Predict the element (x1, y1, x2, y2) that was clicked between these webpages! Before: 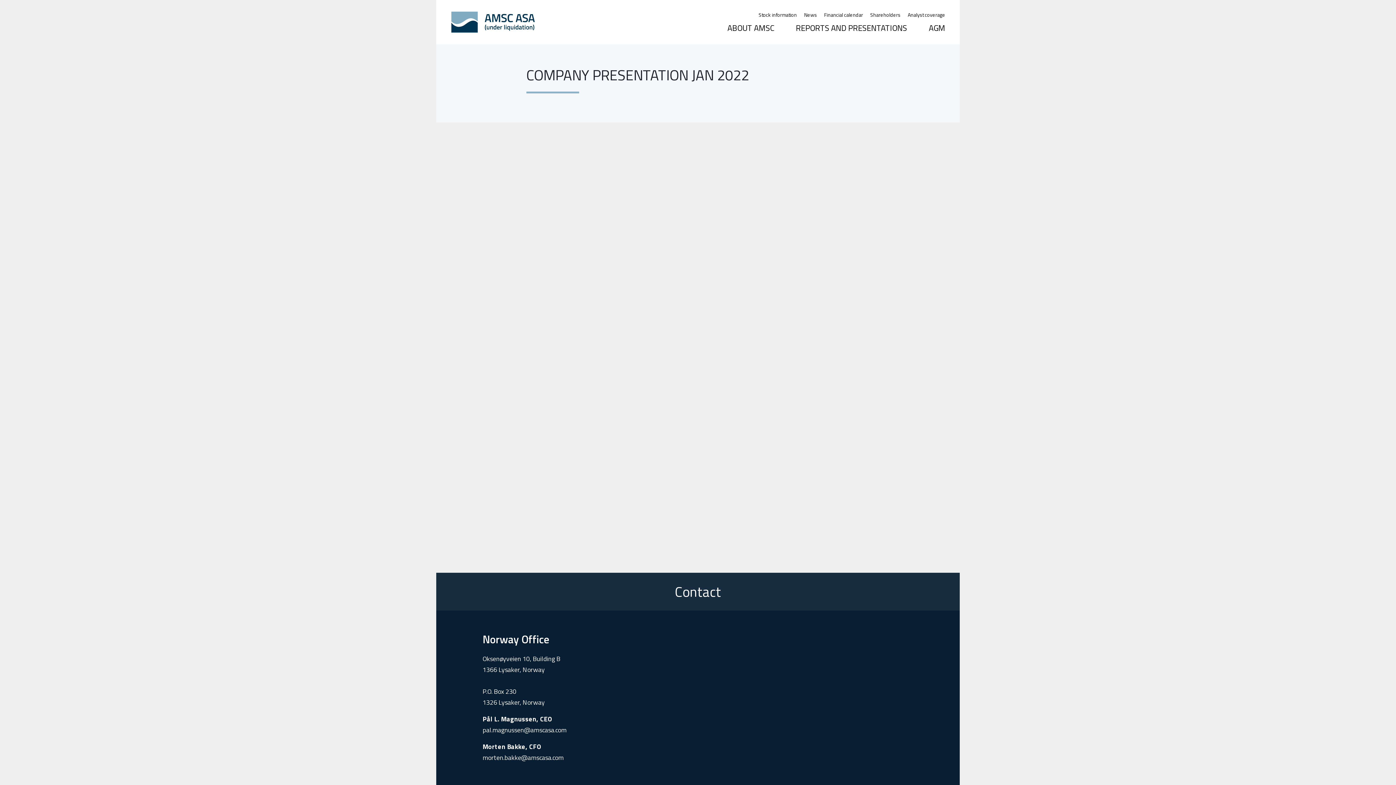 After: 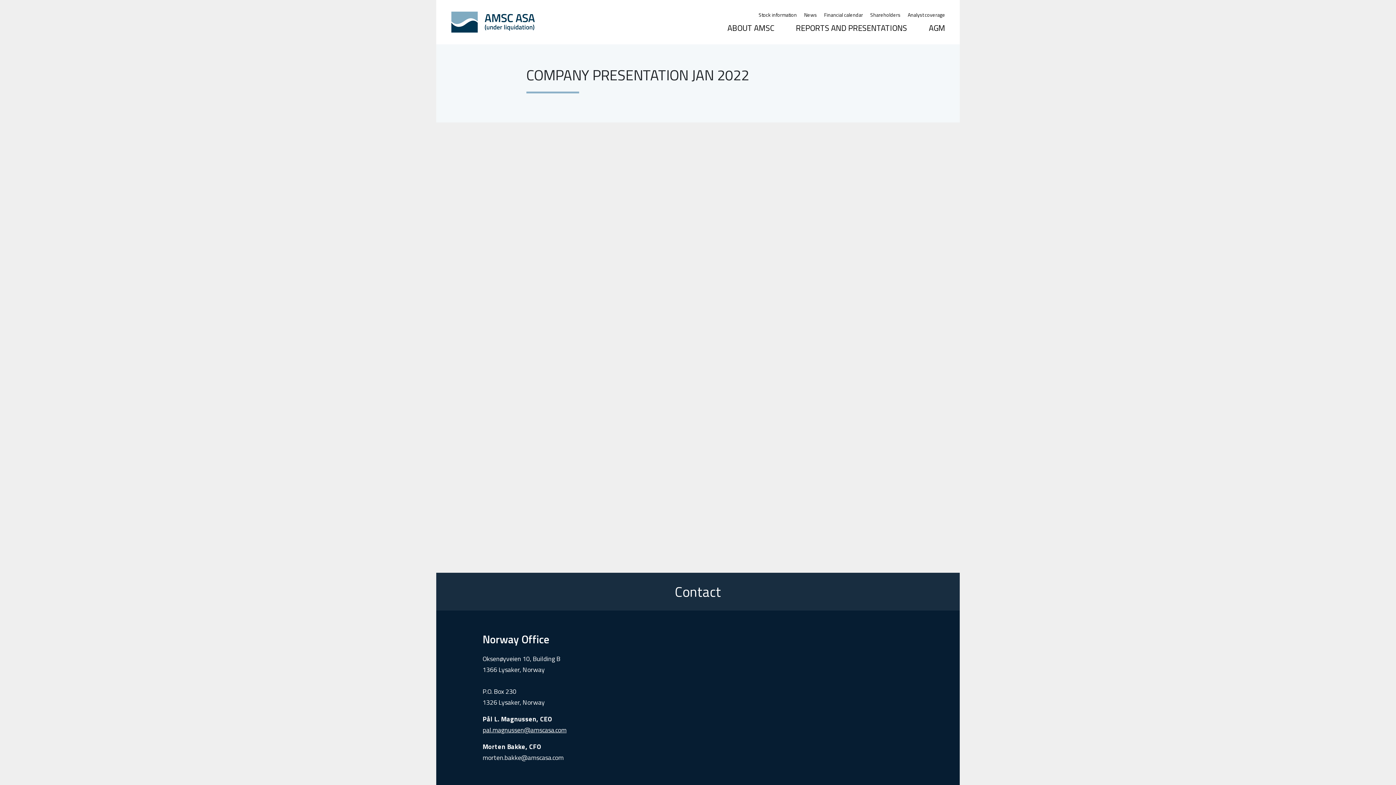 Action: label: pal.magnussen@amscasa.com bbox: (482, 725, 566, 735)